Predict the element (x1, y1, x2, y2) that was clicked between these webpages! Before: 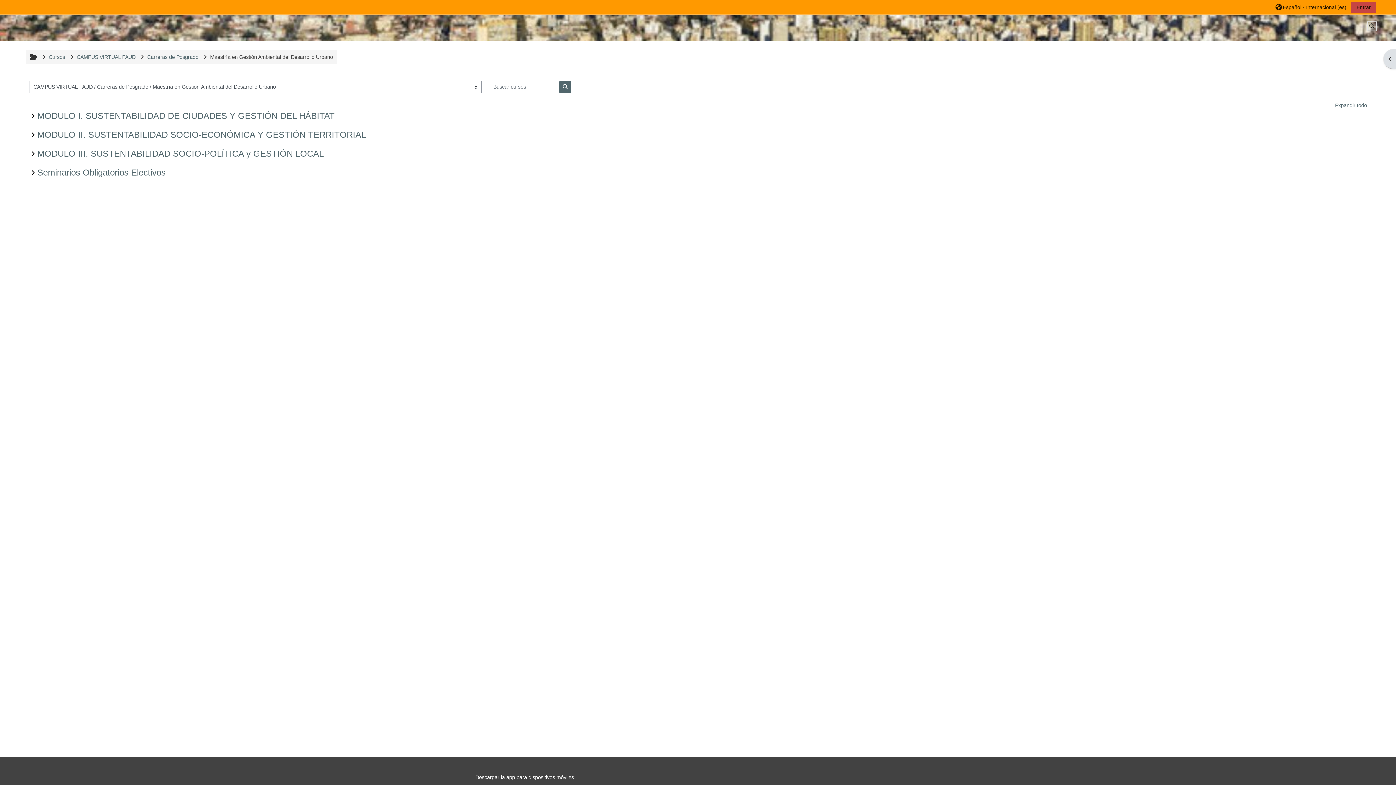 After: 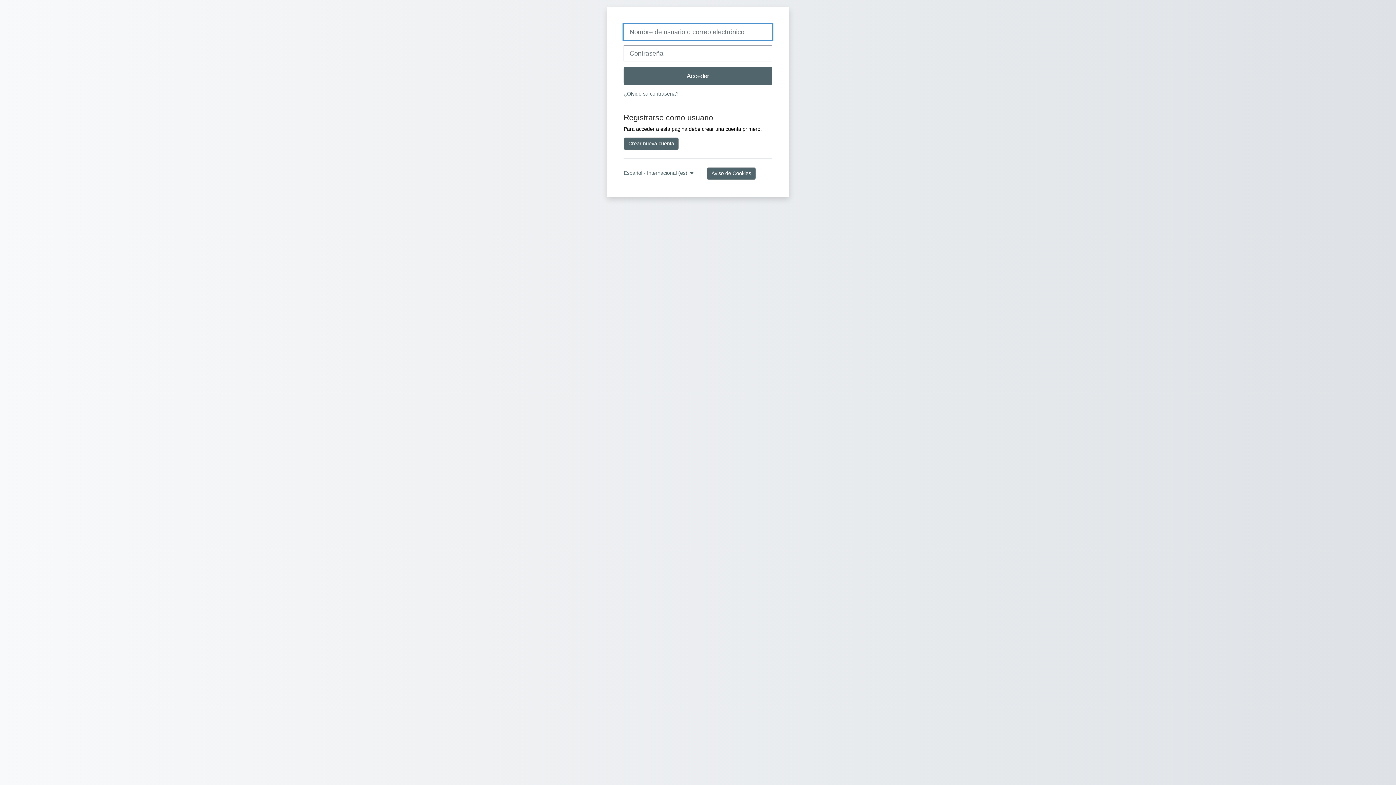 Action: label: Entrar bbox: (1351, 2, 1376, 13)